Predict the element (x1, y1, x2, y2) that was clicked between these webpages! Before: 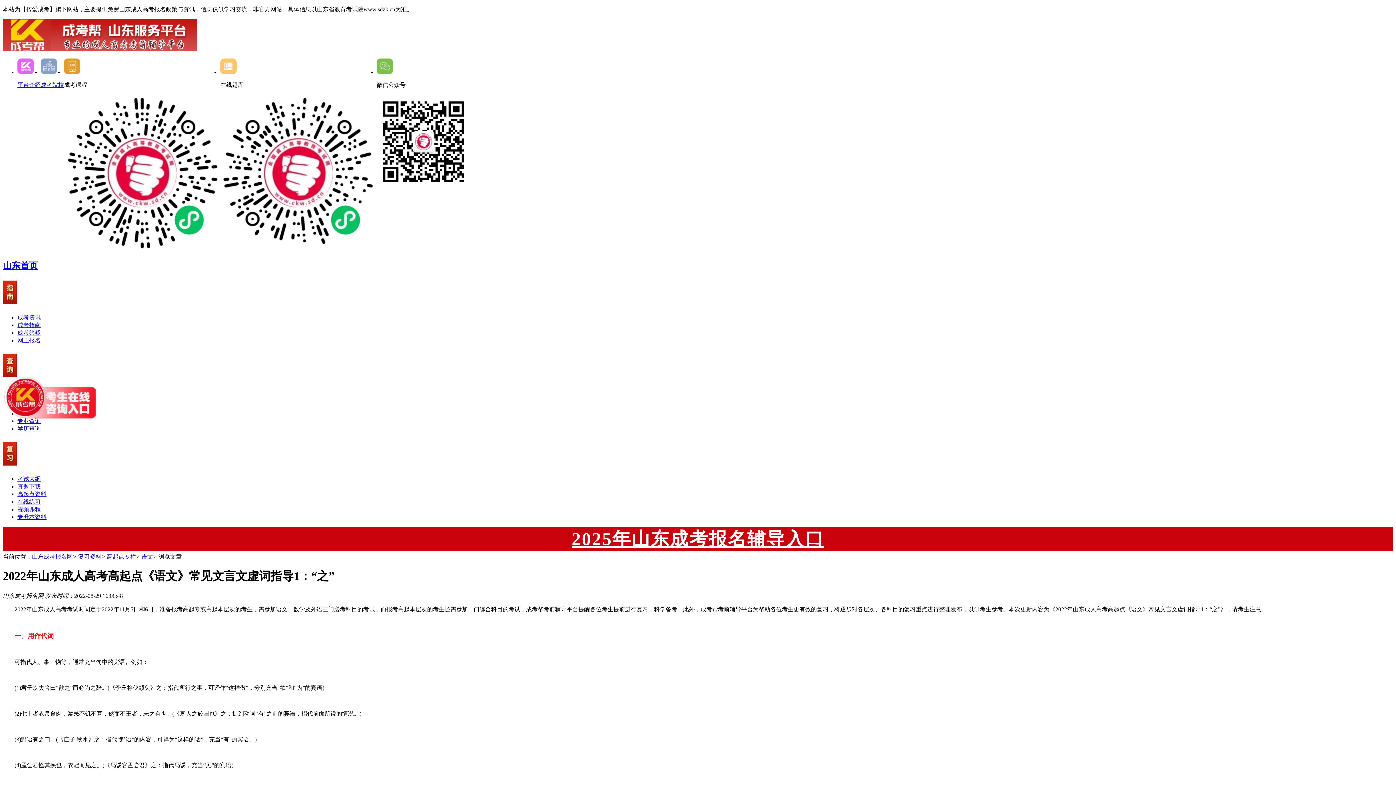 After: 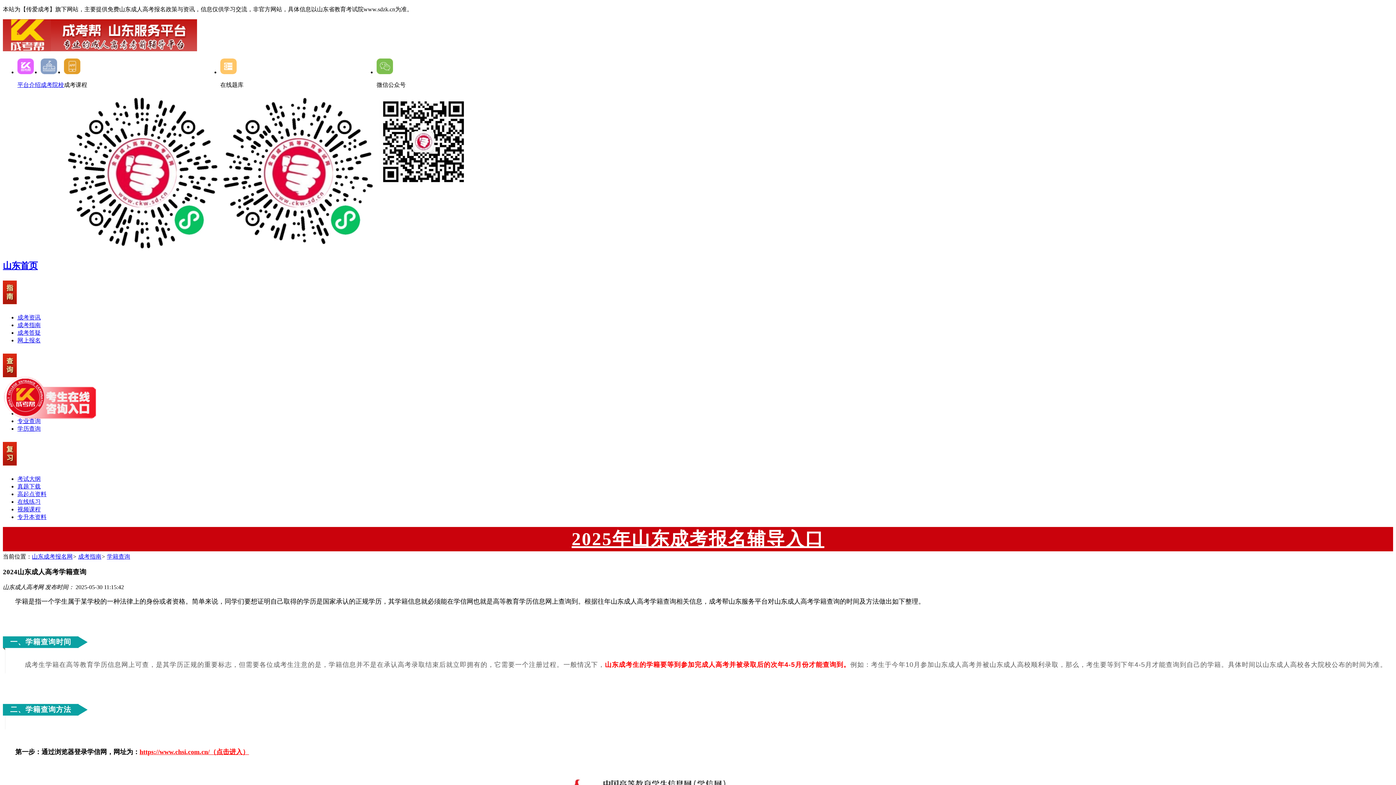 Action: label: 学历查询 bbox: (17, 425, 40, 431)